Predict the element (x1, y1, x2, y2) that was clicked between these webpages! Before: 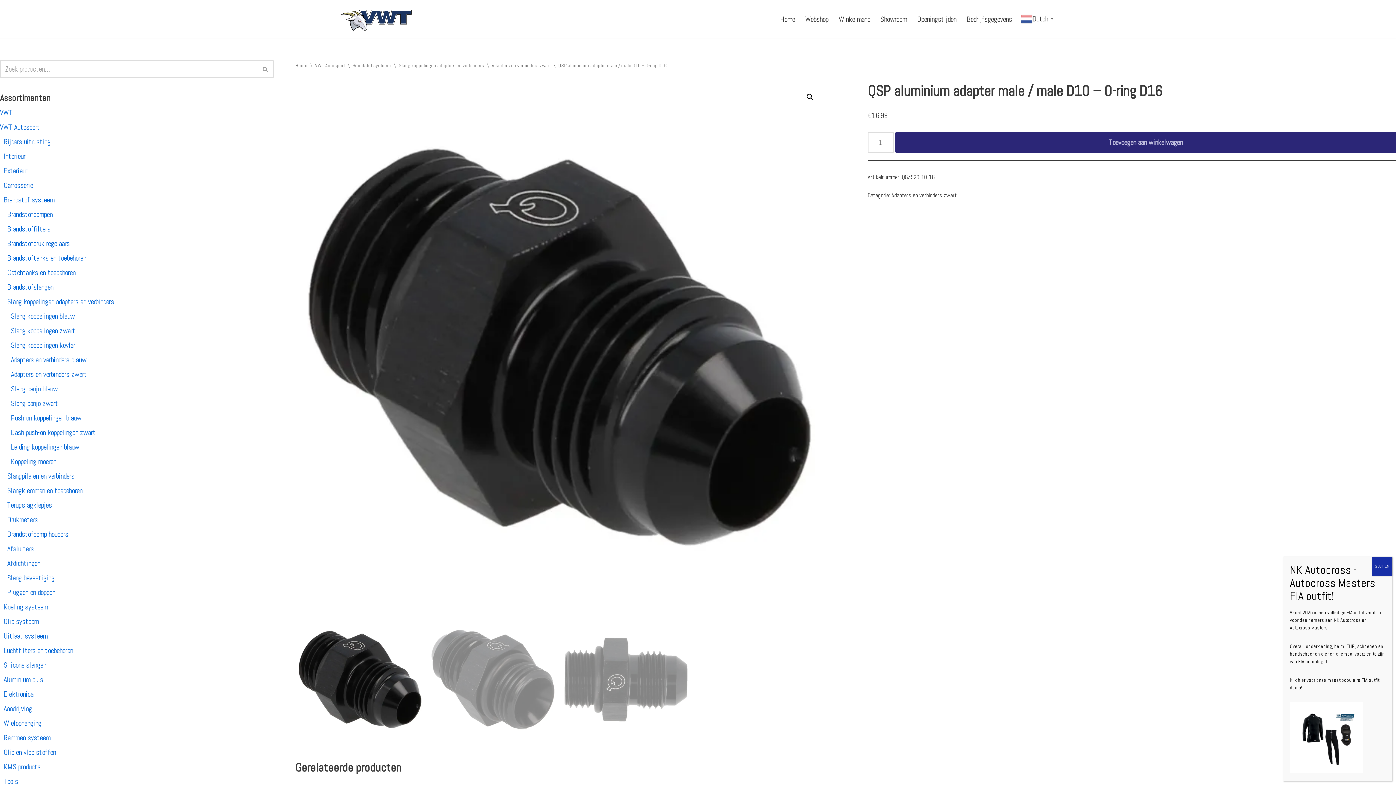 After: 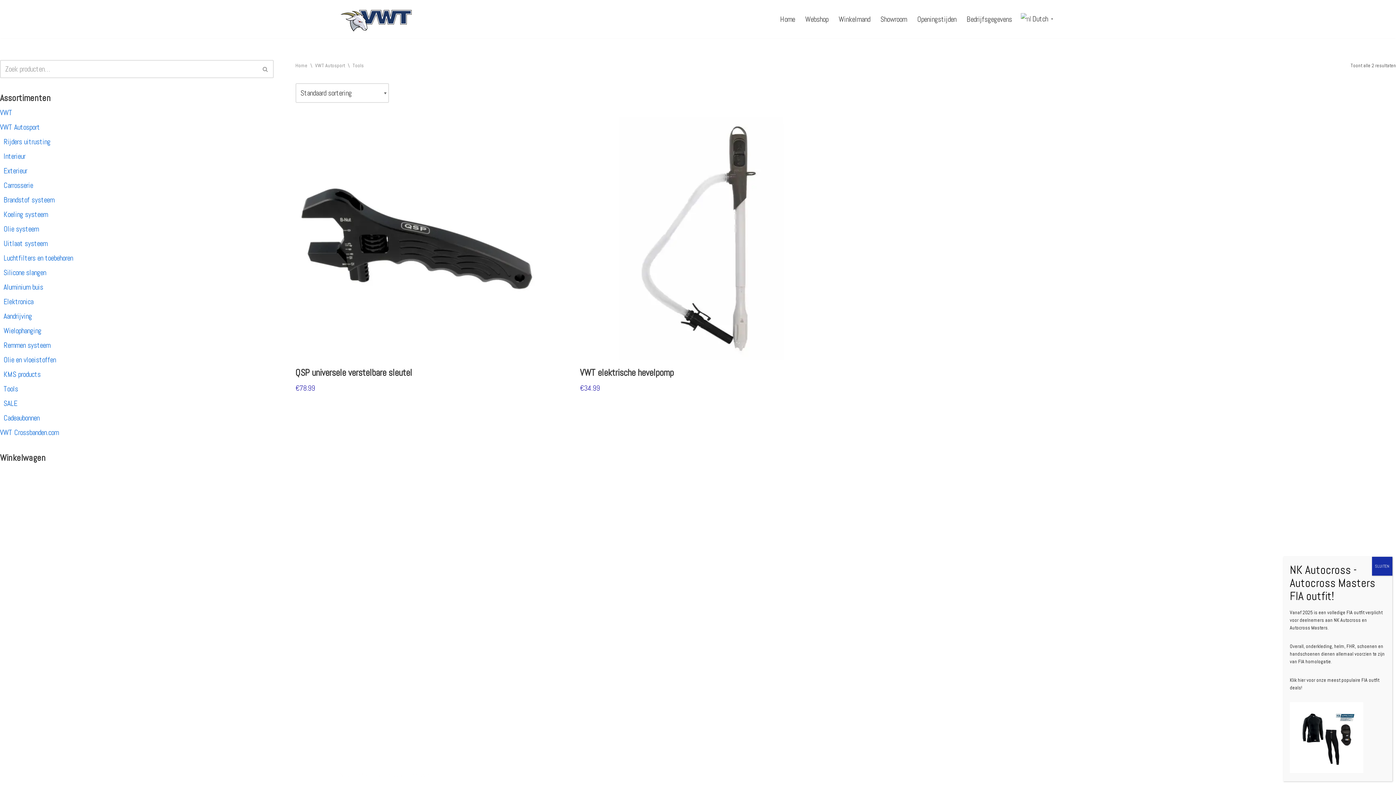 Action: bbox: (3, 777, 18, 786) label: Tools